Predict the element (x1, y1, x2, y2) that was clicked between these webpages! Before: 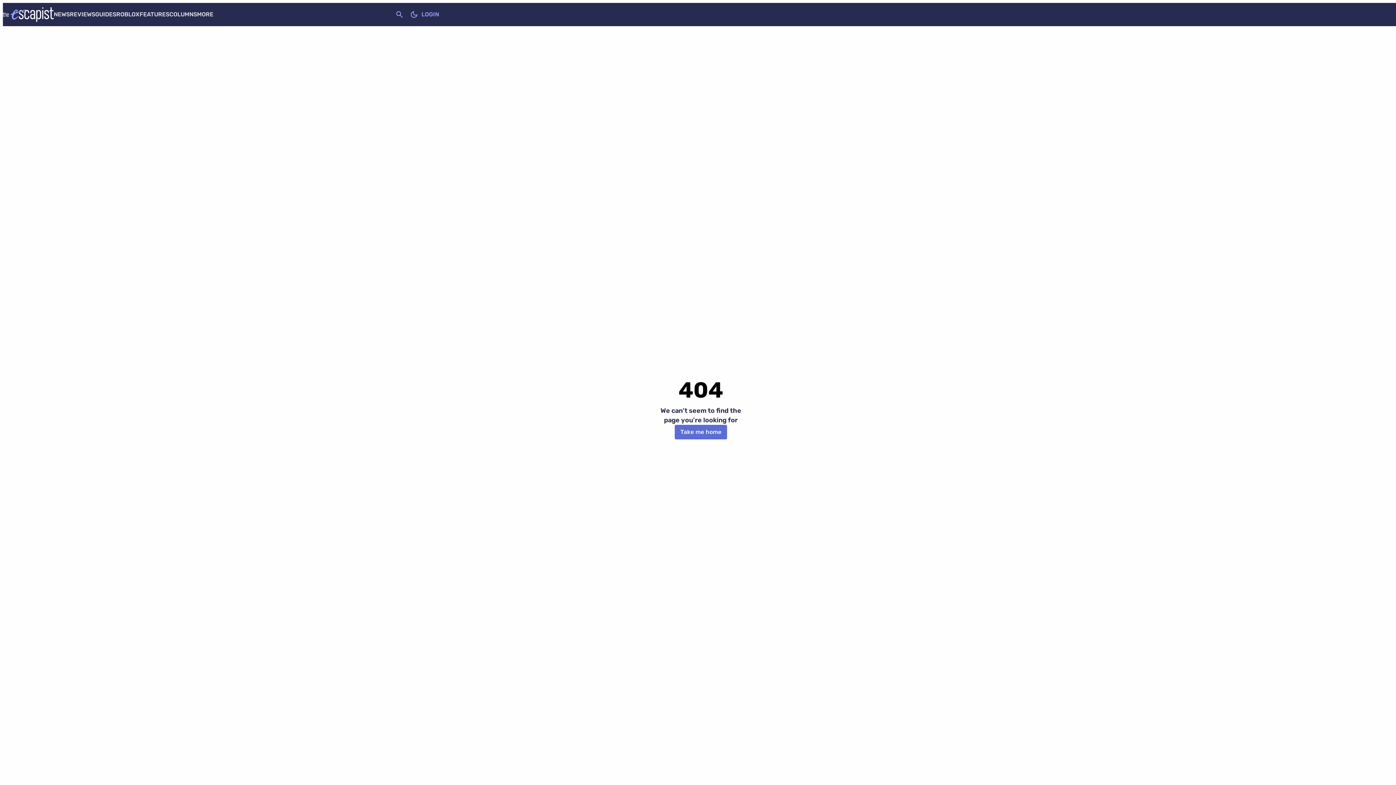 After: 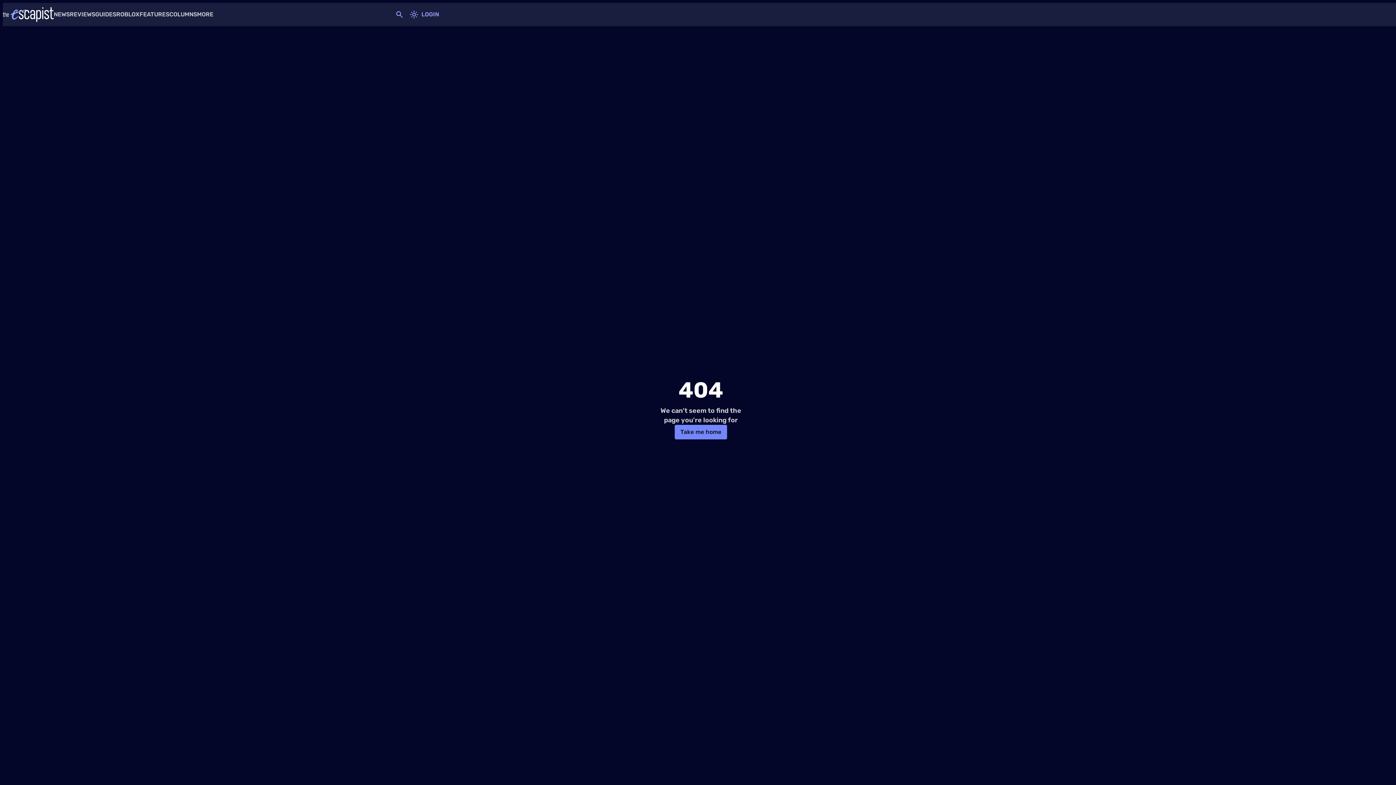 Action: label: Dark Mode bbox: (407, 7, 421, 21)